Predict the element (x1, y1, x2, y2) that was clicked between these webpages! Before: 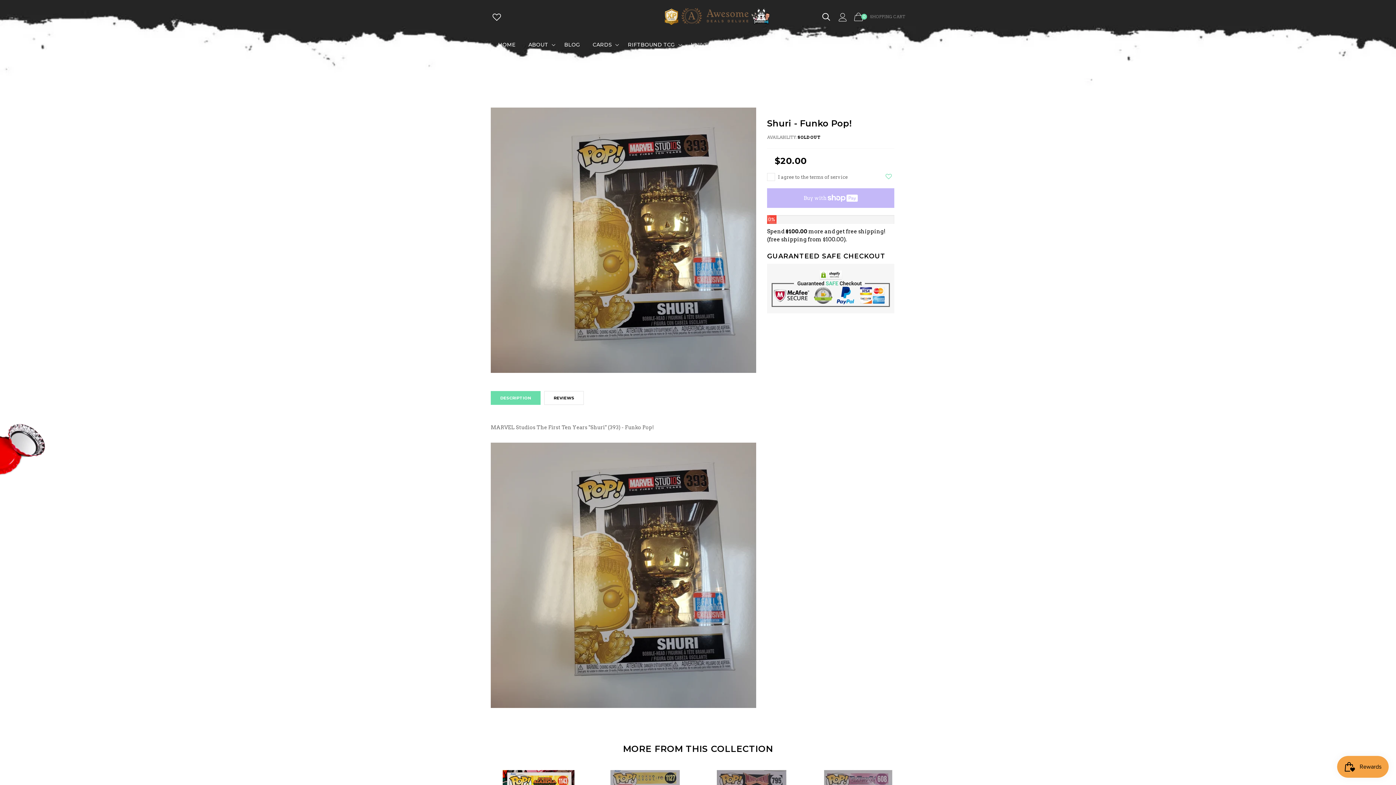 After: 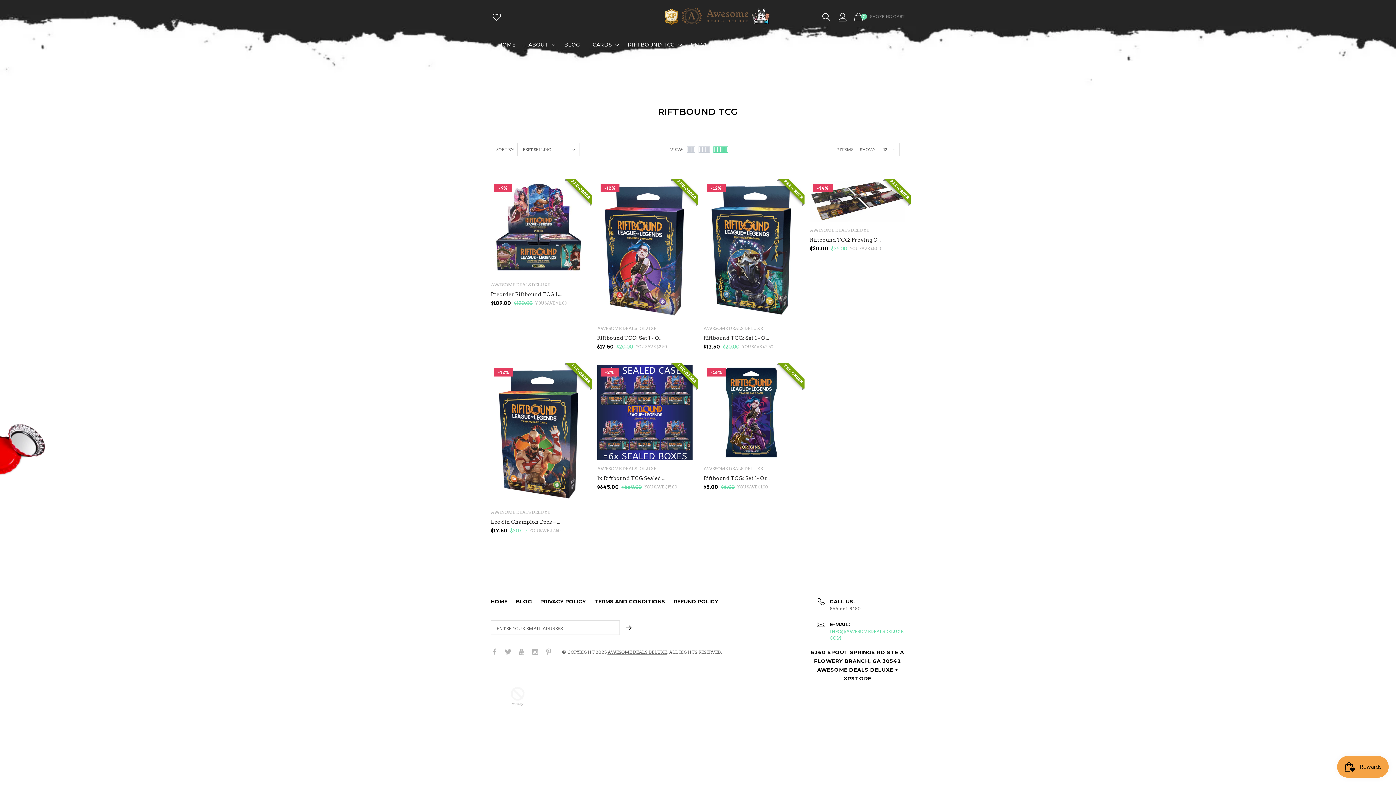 Action: bbox: (621, 34, 684, 54) label: RIFTBOUND TCG